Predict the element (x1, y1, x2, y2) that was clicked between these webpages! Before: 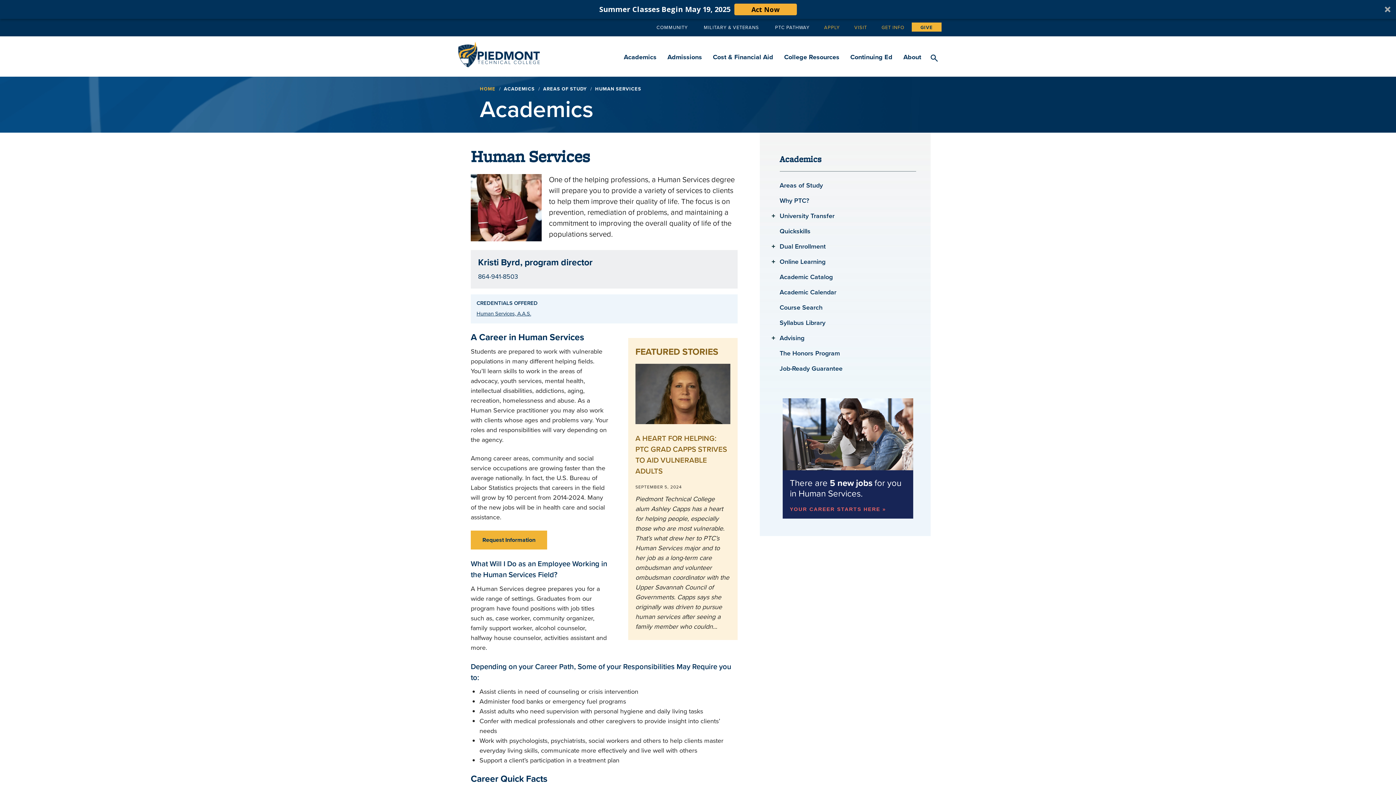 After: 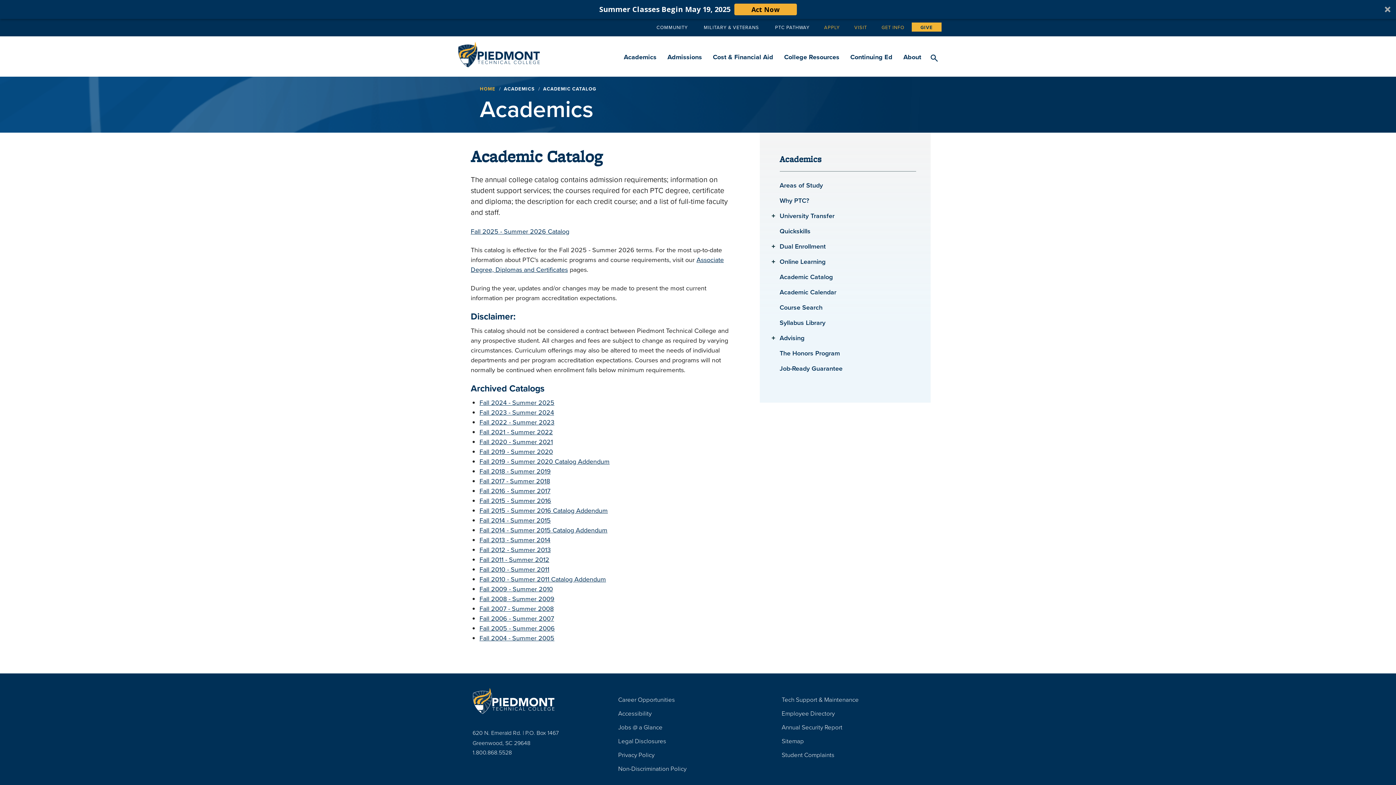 Action: label: Academic Catalog bbox: (779, 272, 916, 282)